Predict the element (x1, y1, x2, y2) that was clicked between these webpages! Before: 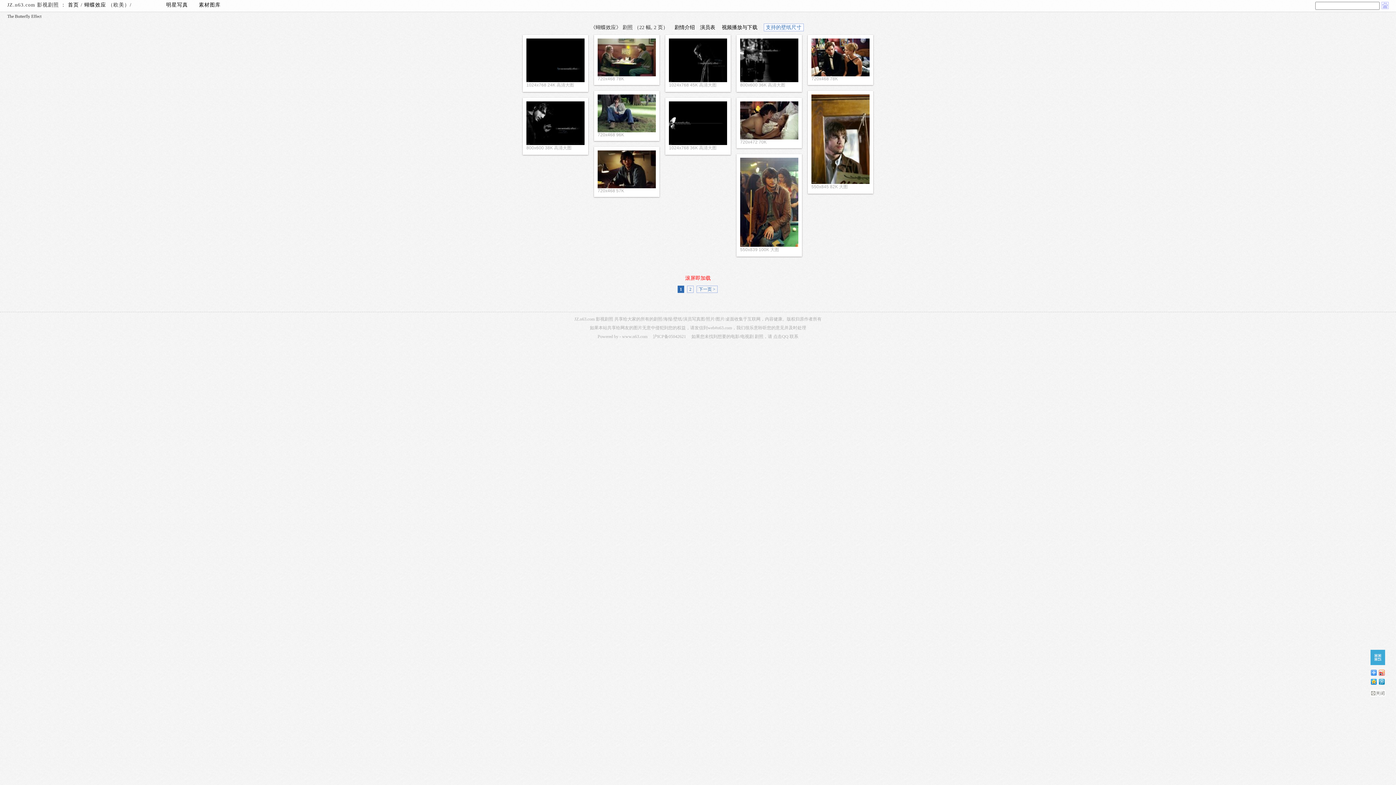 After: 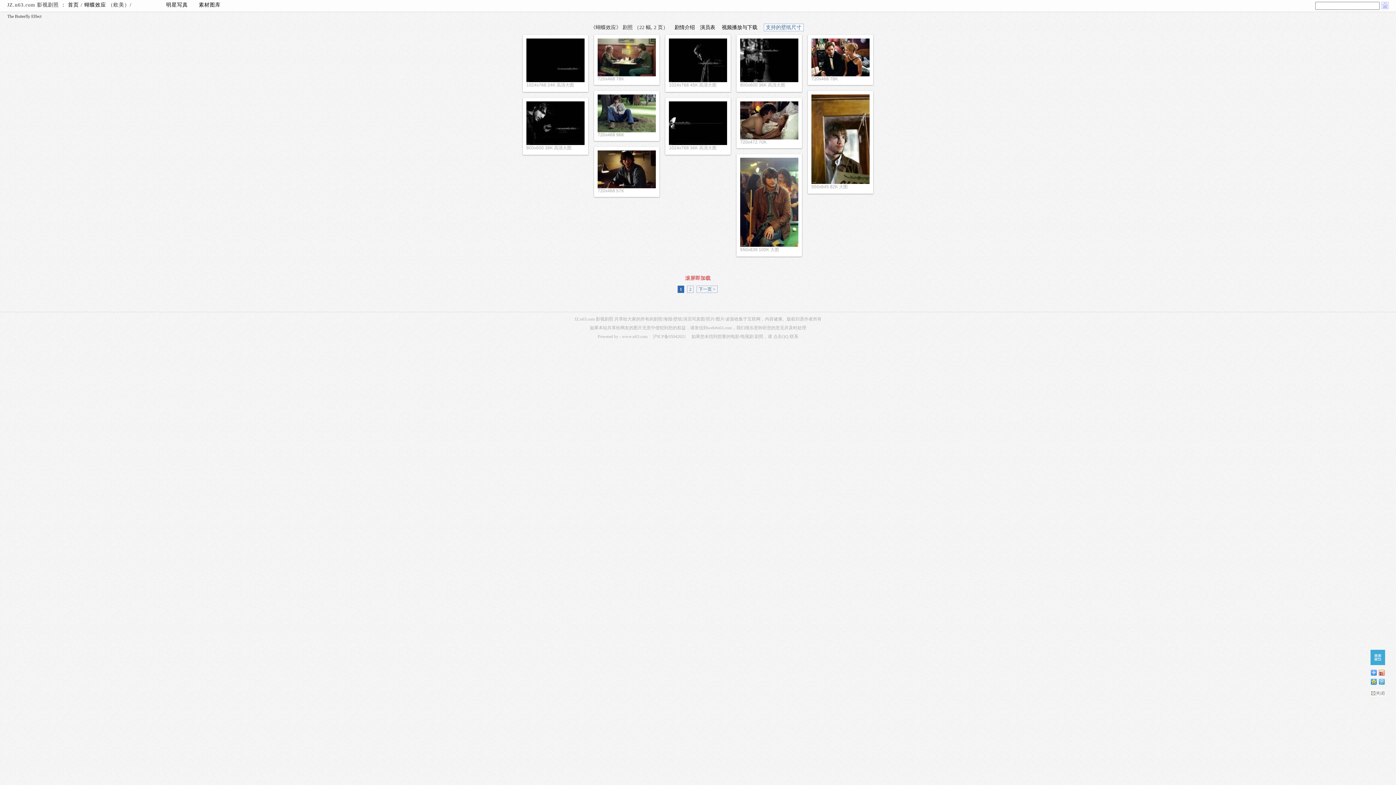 Action: bbox: (1377, 677, 1385, 686)